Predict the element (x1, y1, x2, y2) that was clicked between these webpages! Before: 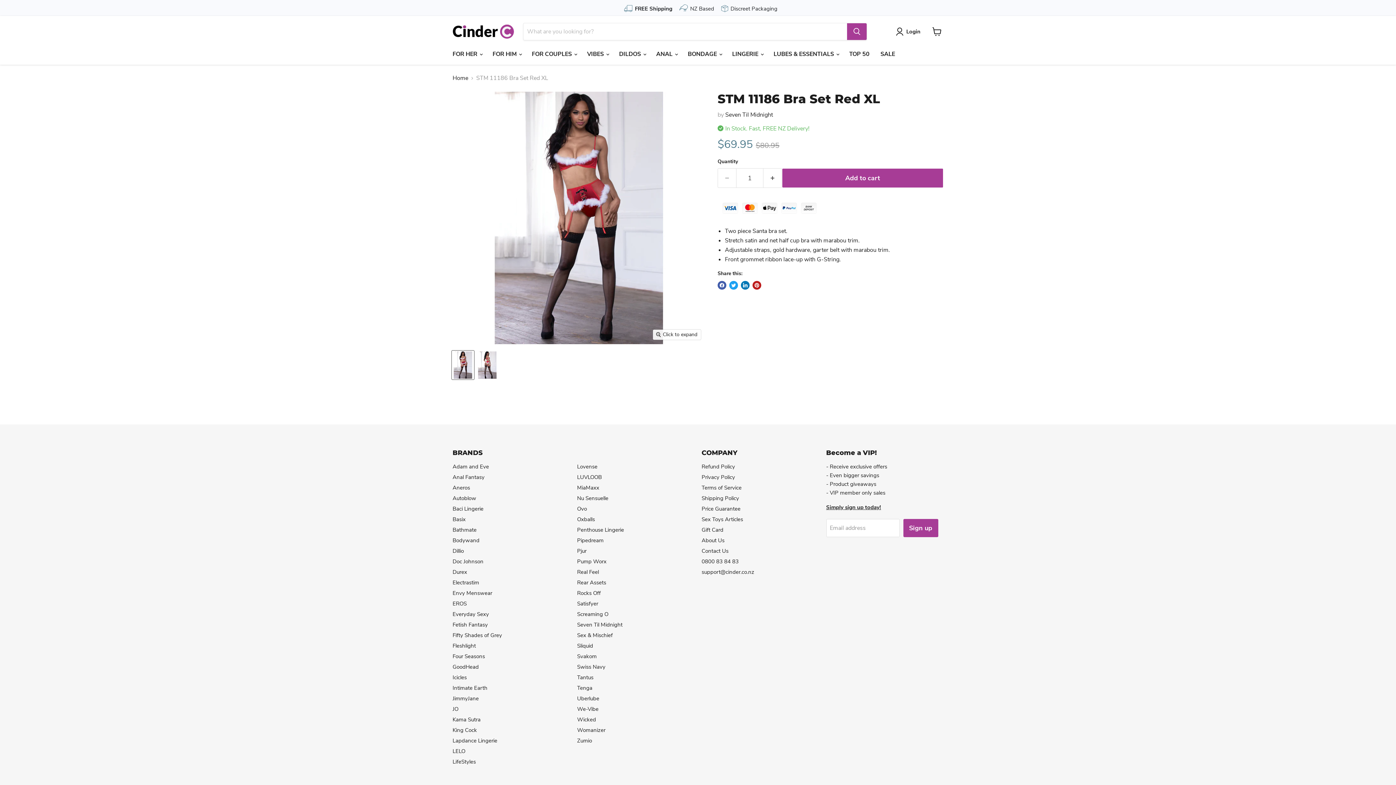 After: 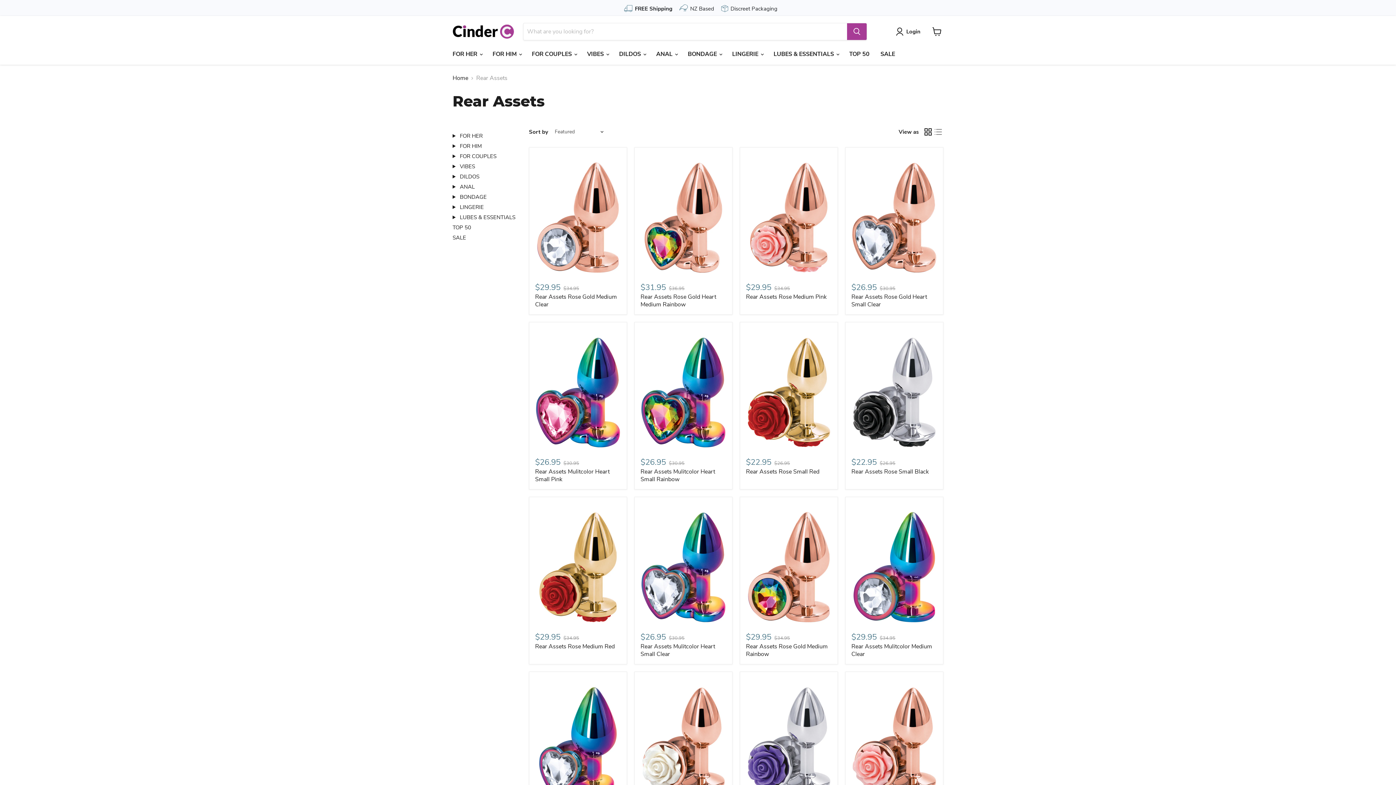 Action: bbox: (577, 579, 606, 586) label: Rear Assets